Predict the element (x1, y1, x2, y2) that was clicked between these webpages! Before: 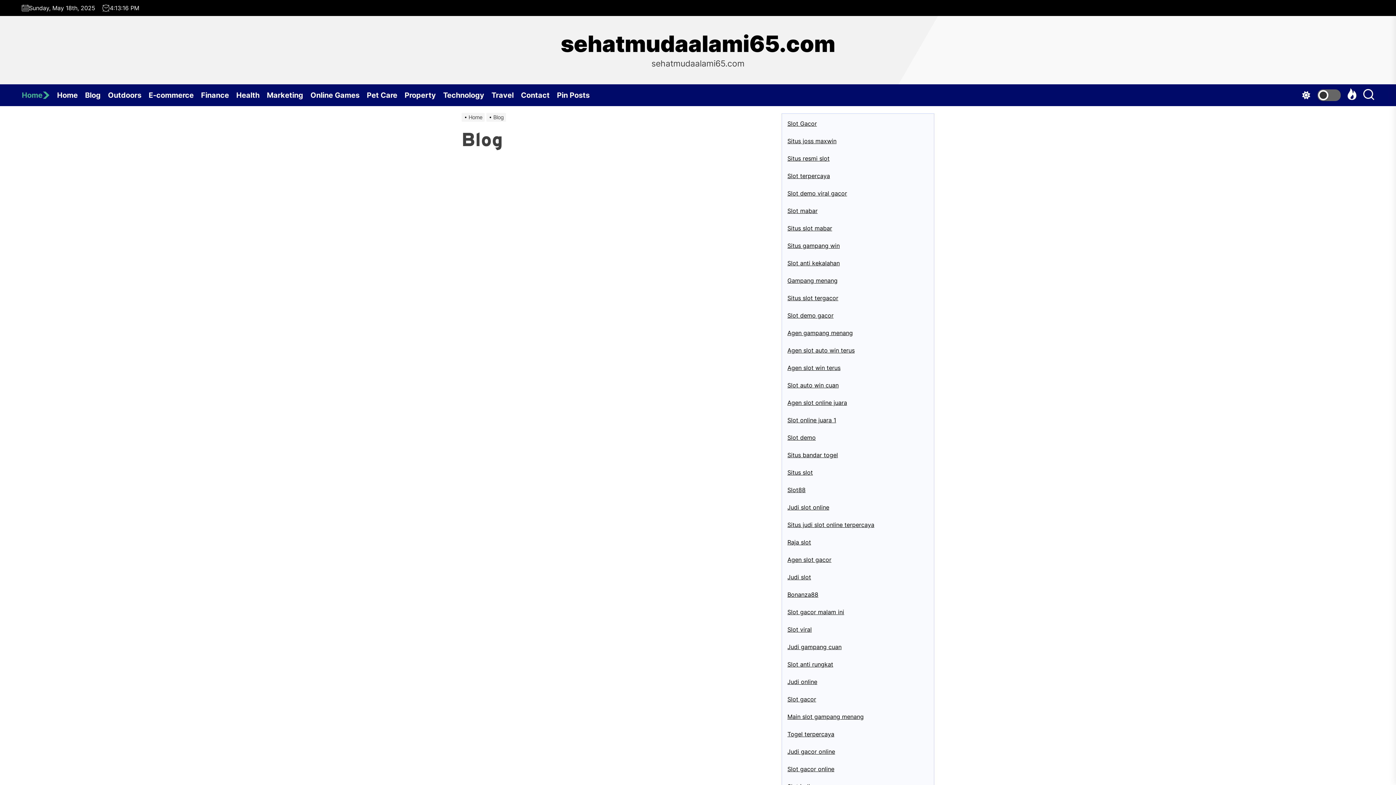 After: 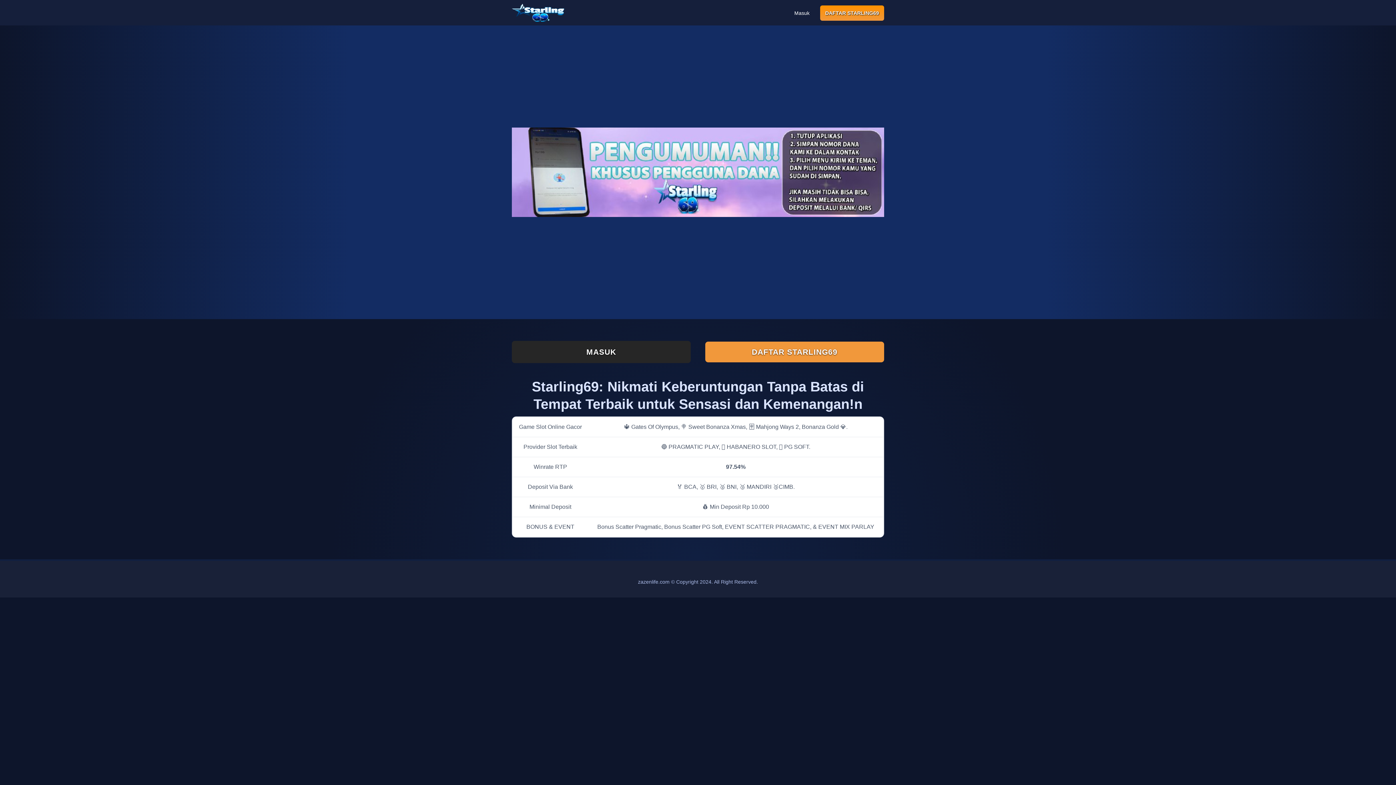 Action: bbox: (787, 416, 836, 424) label: Slot online juara 1